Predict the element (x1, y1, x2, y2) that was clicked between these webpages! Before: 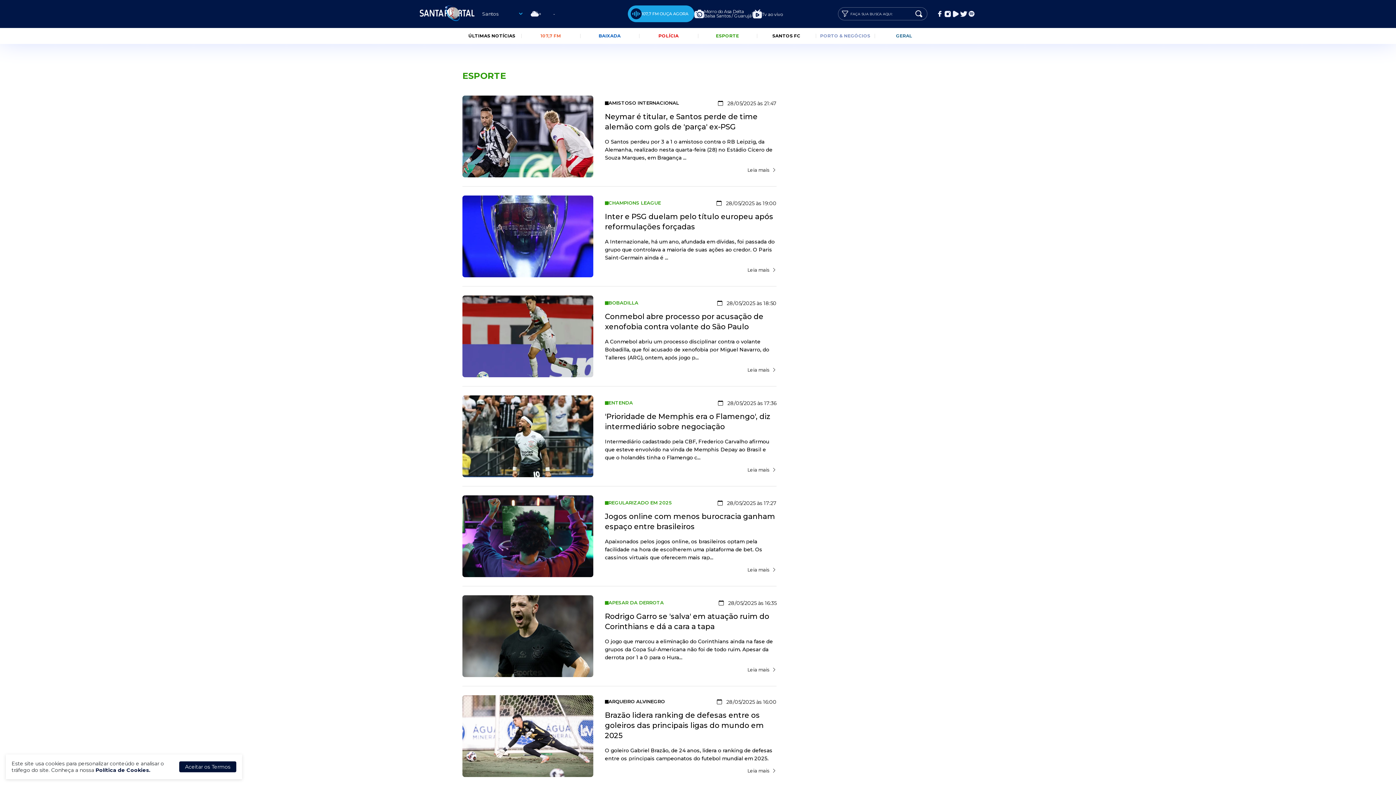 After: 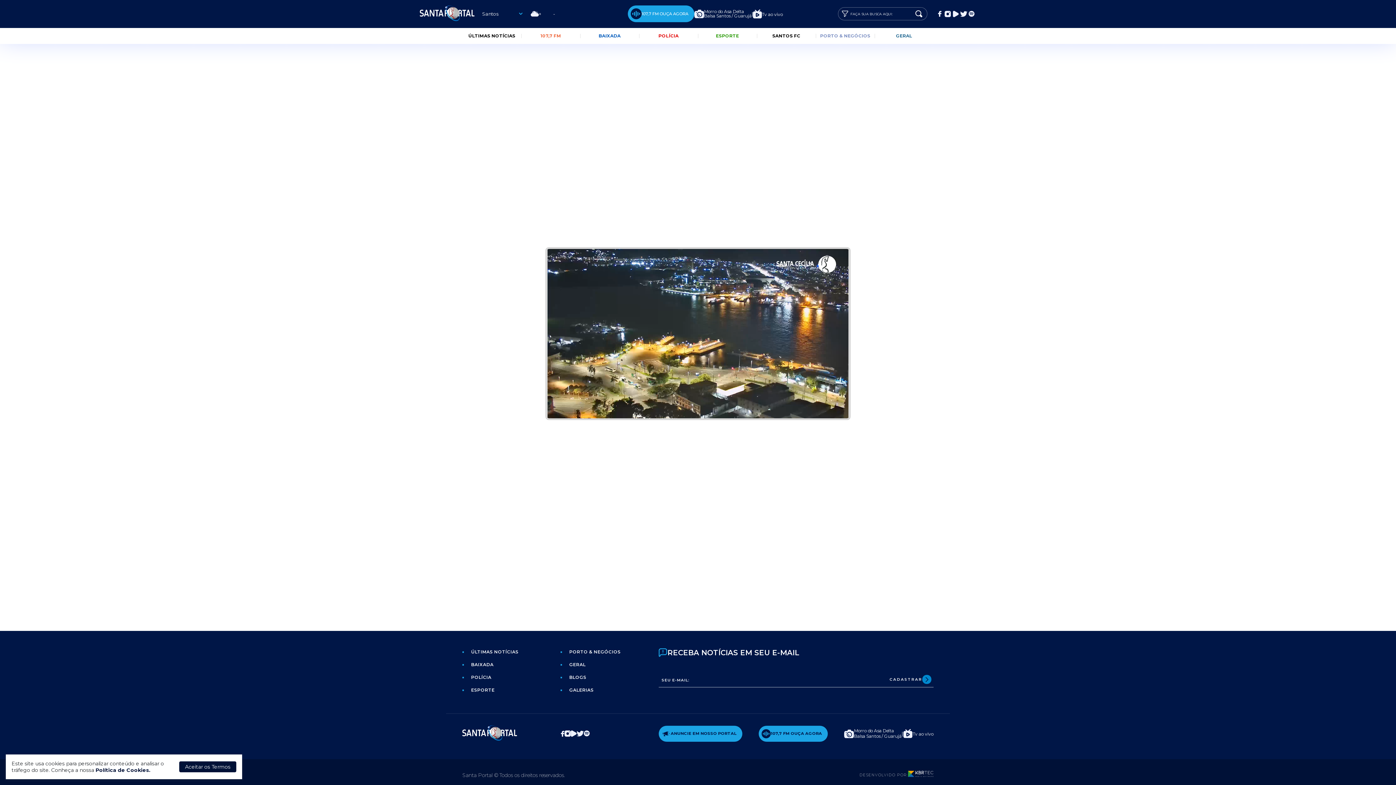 Action: bbox: (704, 13, 751, 18) label: Balsa Santos / Guarujá